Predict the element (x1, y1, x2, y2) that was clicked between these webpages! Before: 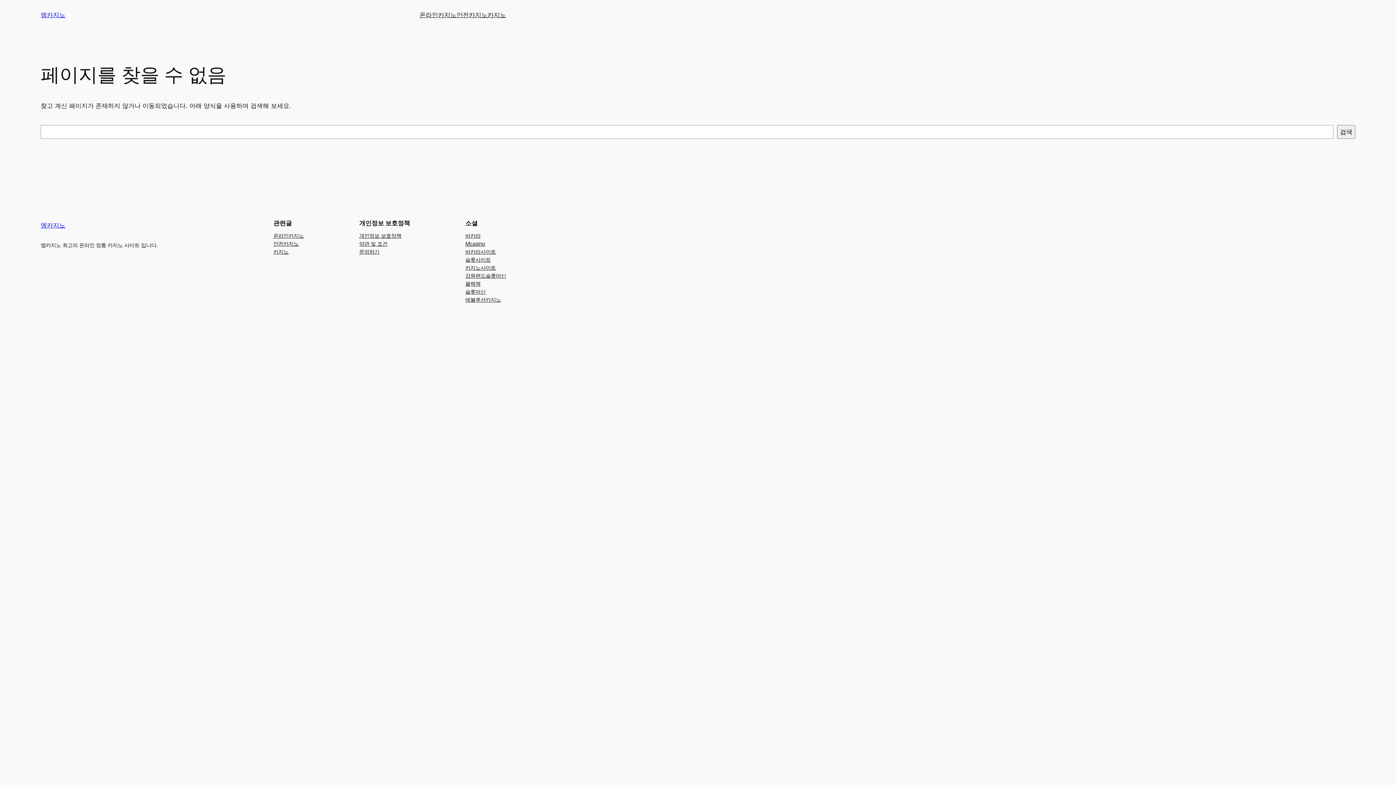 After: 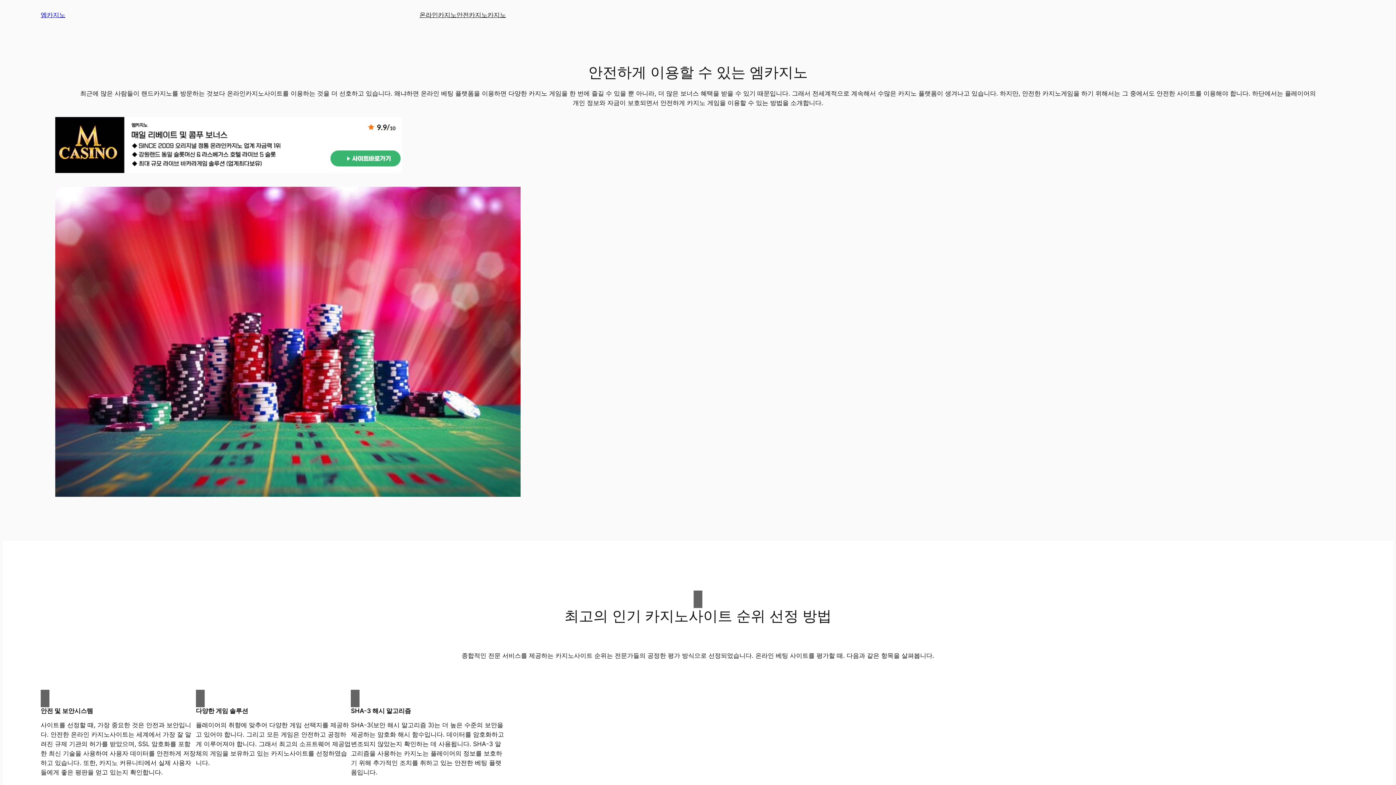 Action: bbox: (40, 221, 65, 229) label: 엠카지노